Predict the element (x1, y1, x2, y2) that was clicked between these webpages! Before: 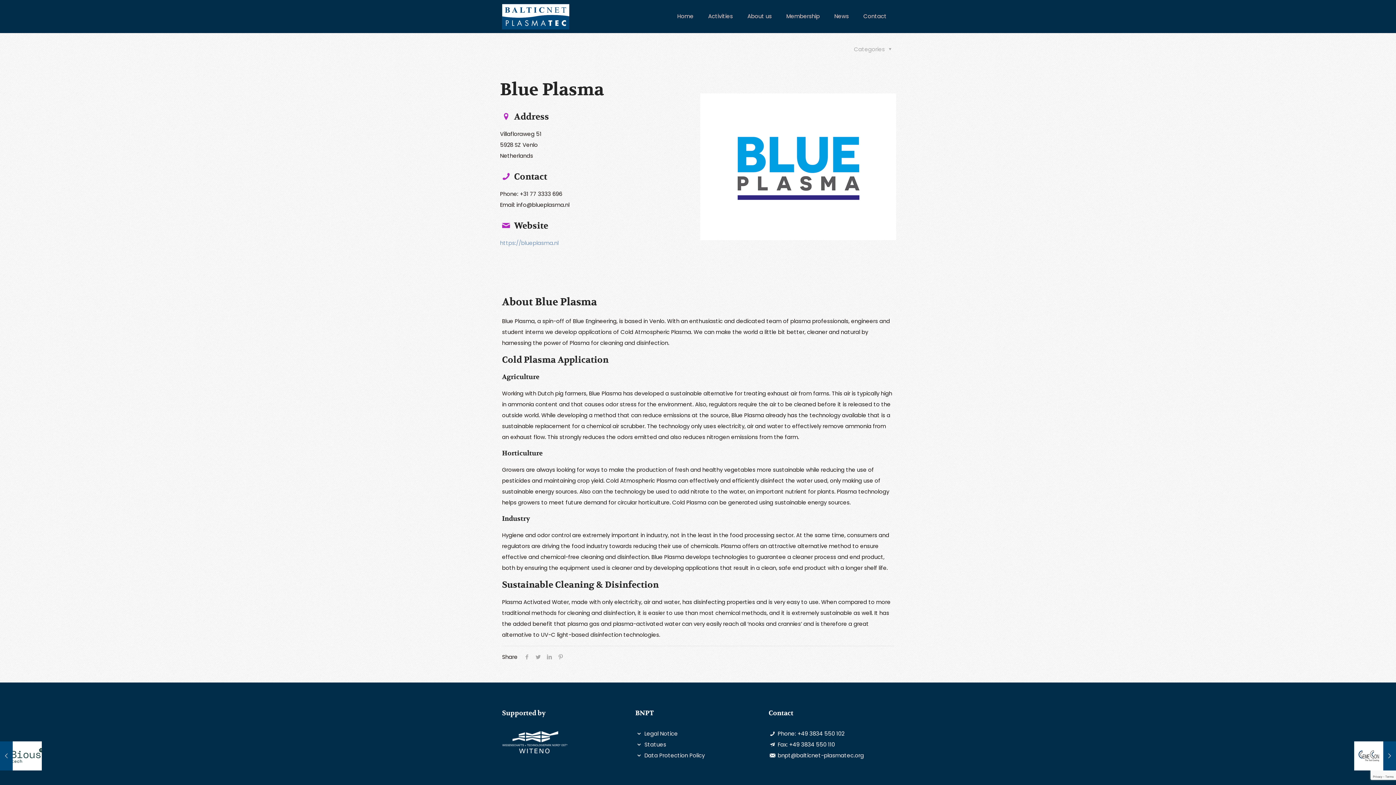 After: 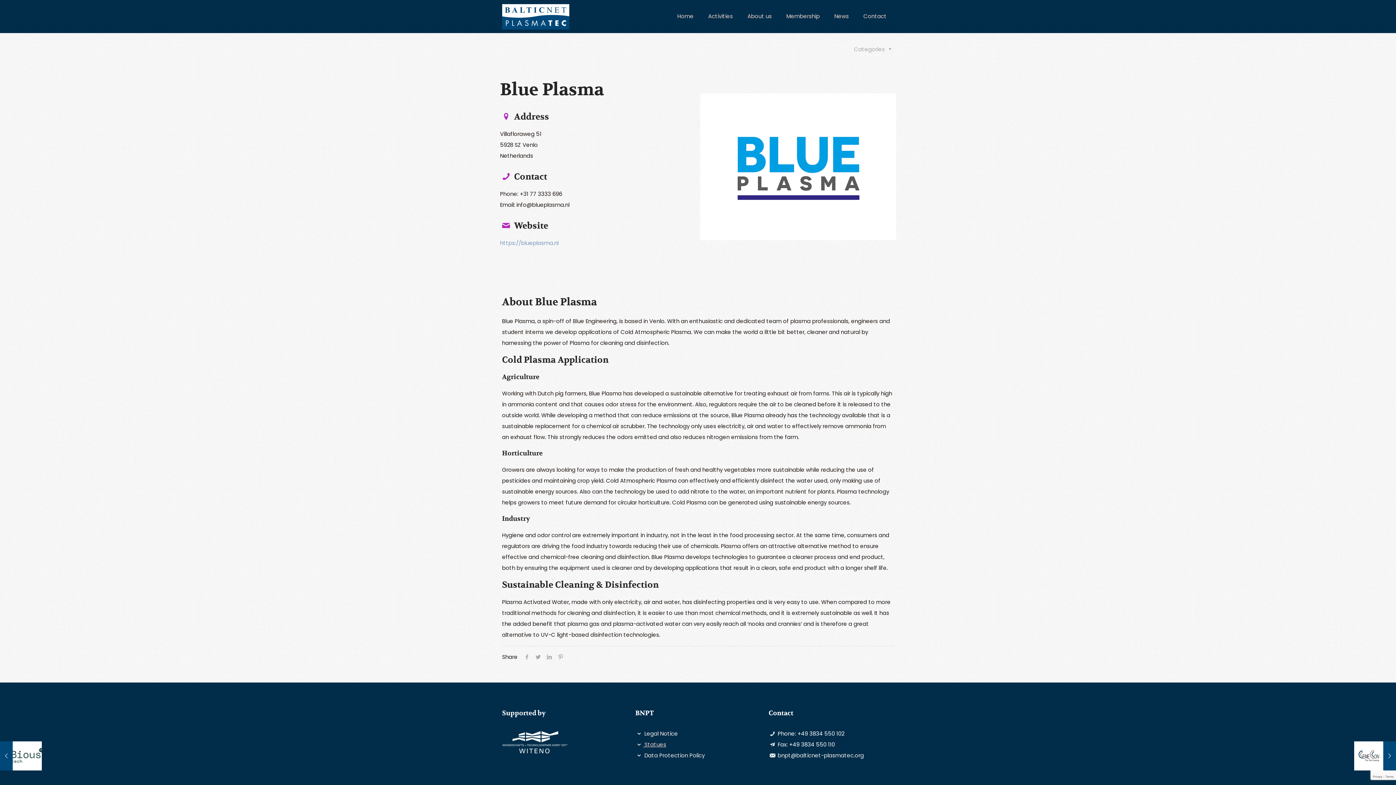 Action: label:  Statues bbox: (643, 741, 666, 748)